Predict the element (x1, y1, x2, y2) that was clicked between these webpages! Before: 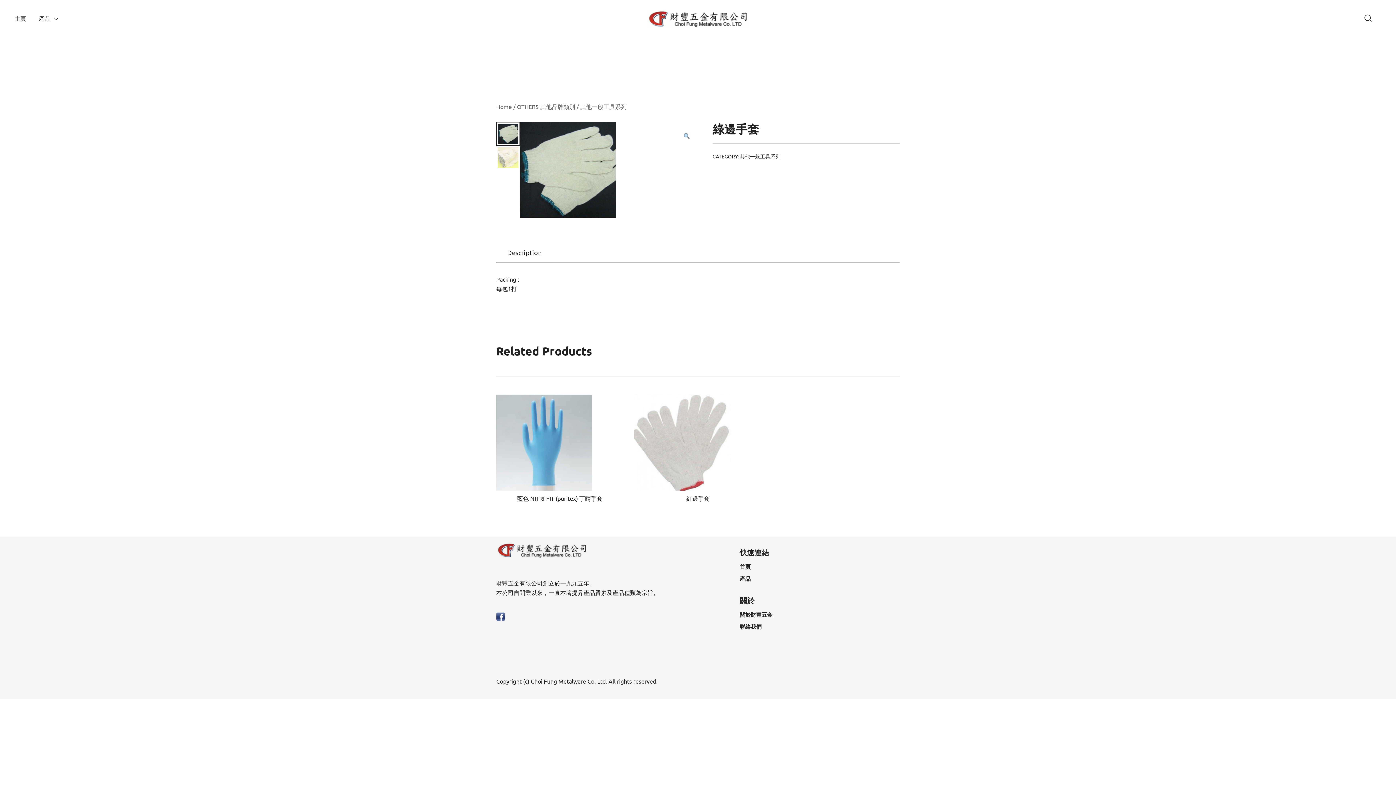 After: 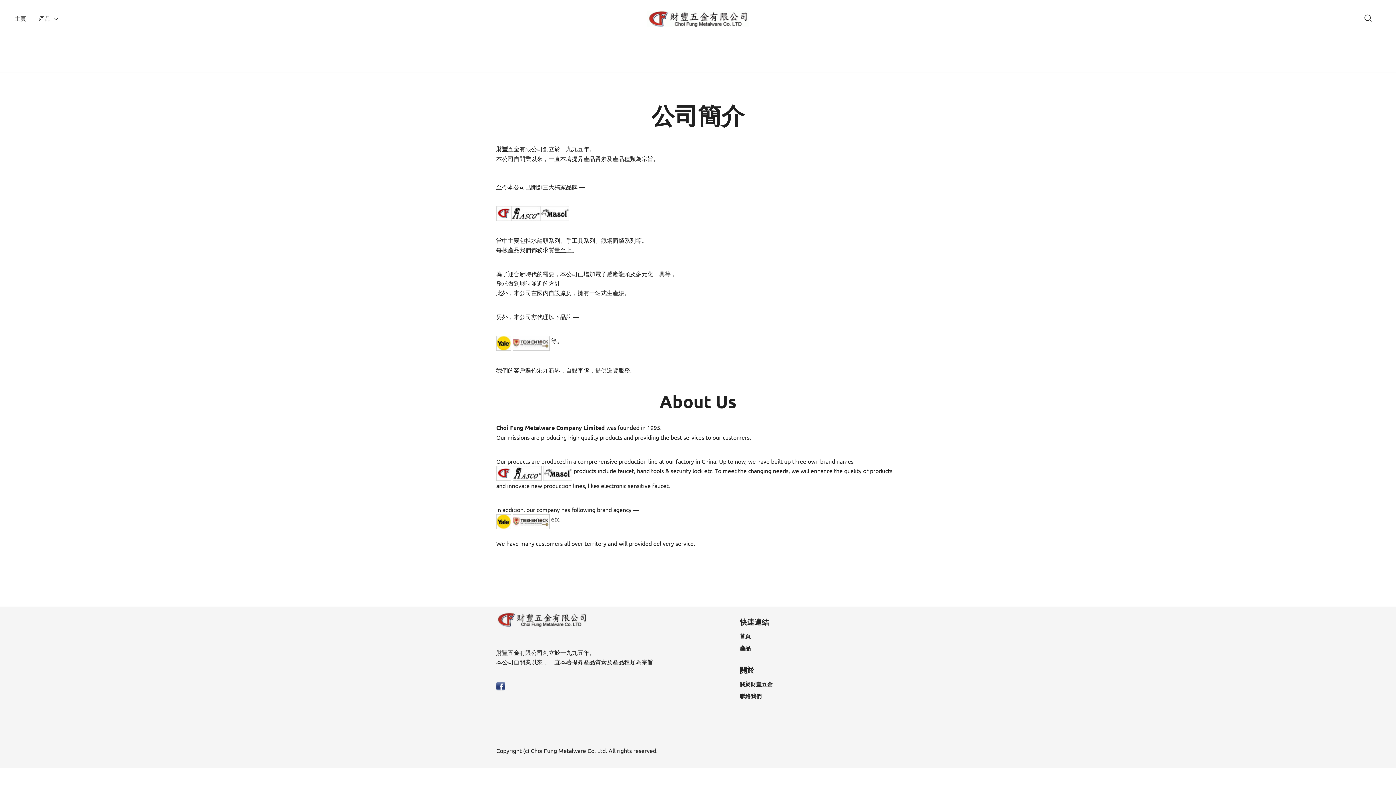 Action: label: 關於財豐五金 bbox: (740, 611, 772, 618)